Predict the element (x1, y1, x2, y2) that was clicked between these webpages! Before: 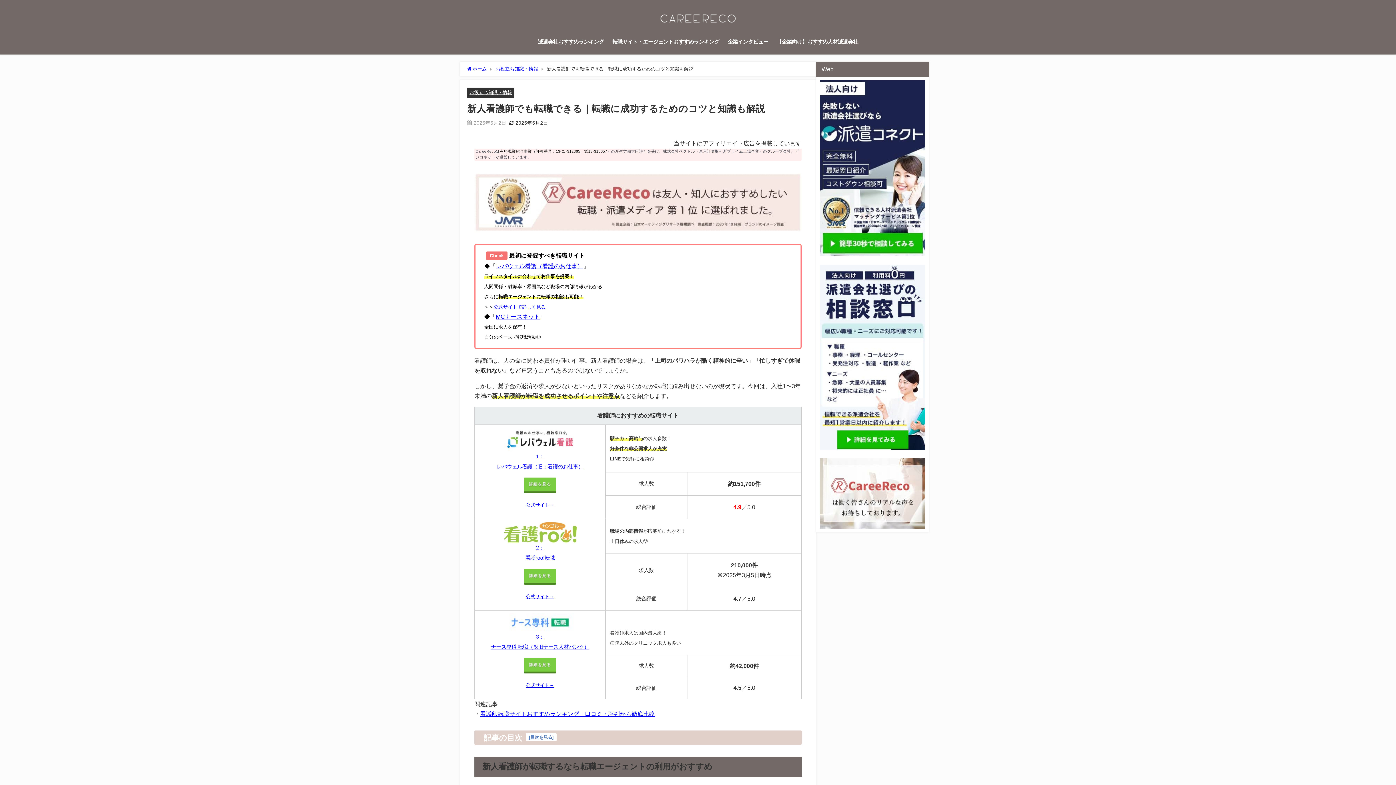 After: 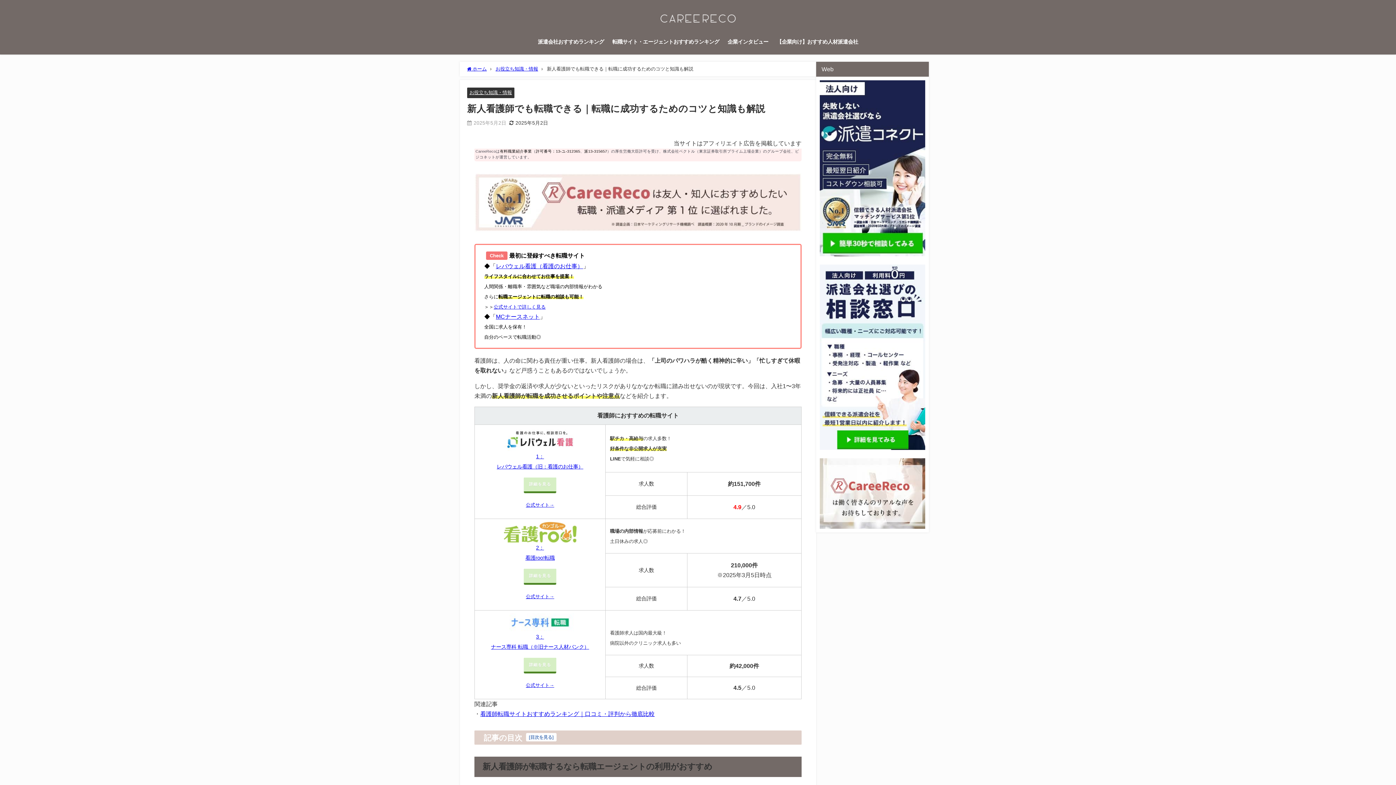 Action: bbox: (503, 620, 576, 626)